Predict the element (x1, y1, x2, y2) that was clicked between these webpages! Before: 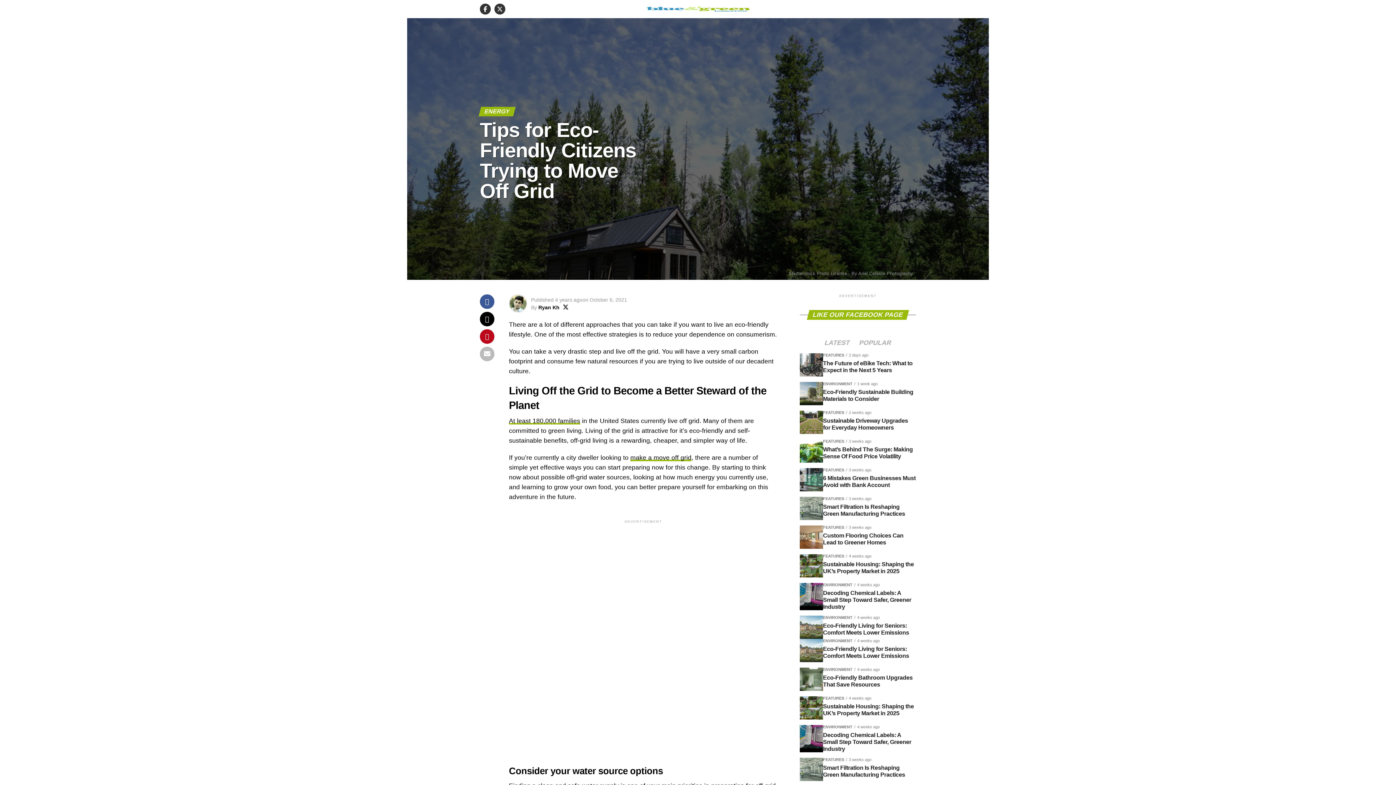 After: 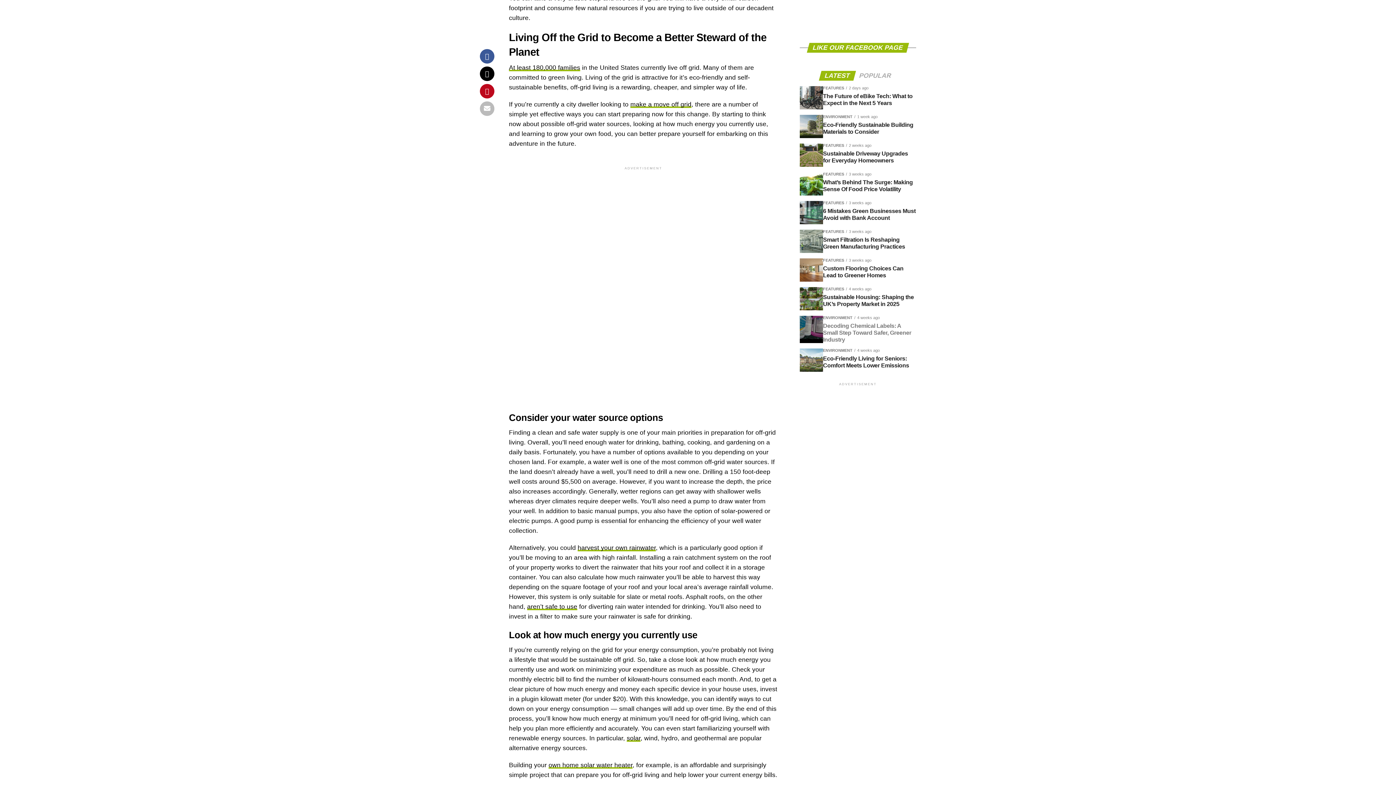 Action: label: LATEST bbox: (820, 340, 854, 346)